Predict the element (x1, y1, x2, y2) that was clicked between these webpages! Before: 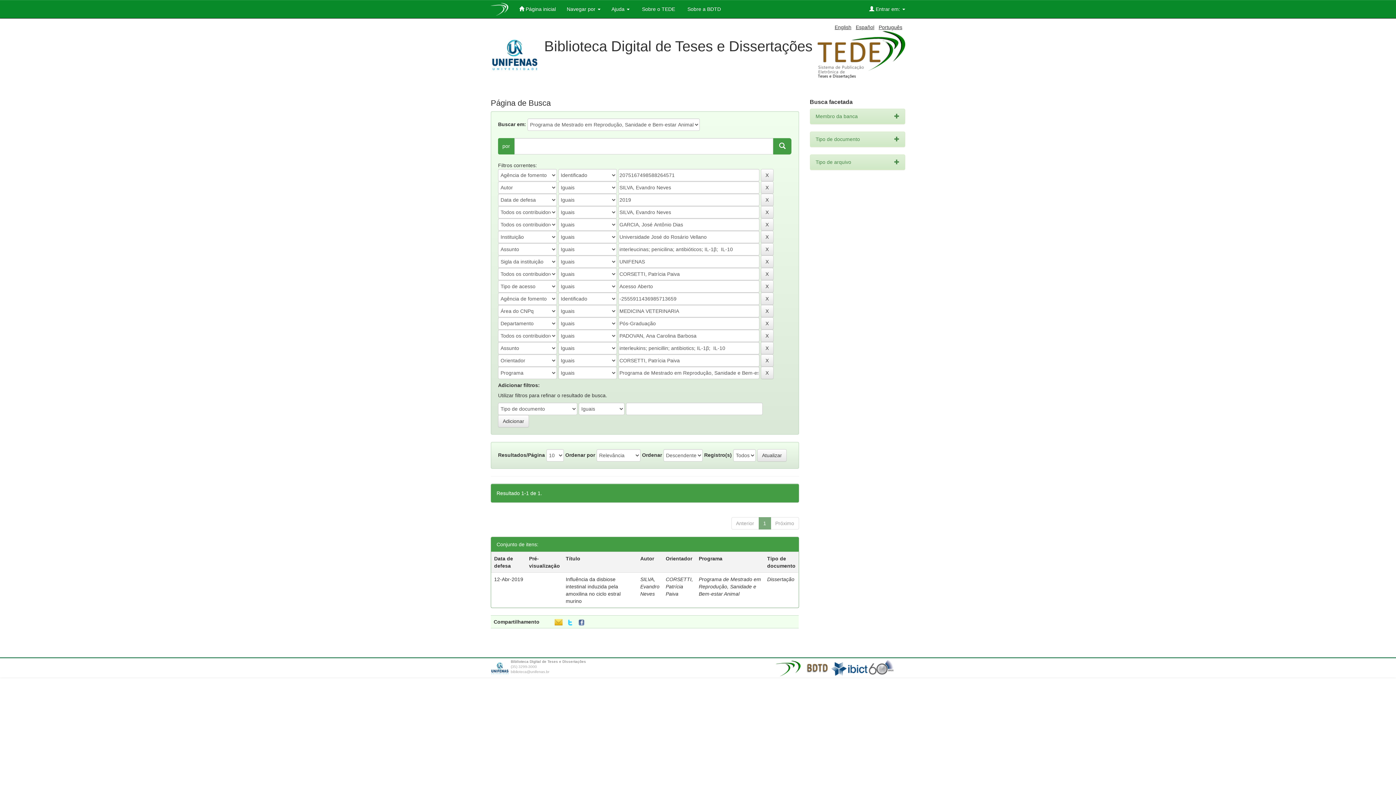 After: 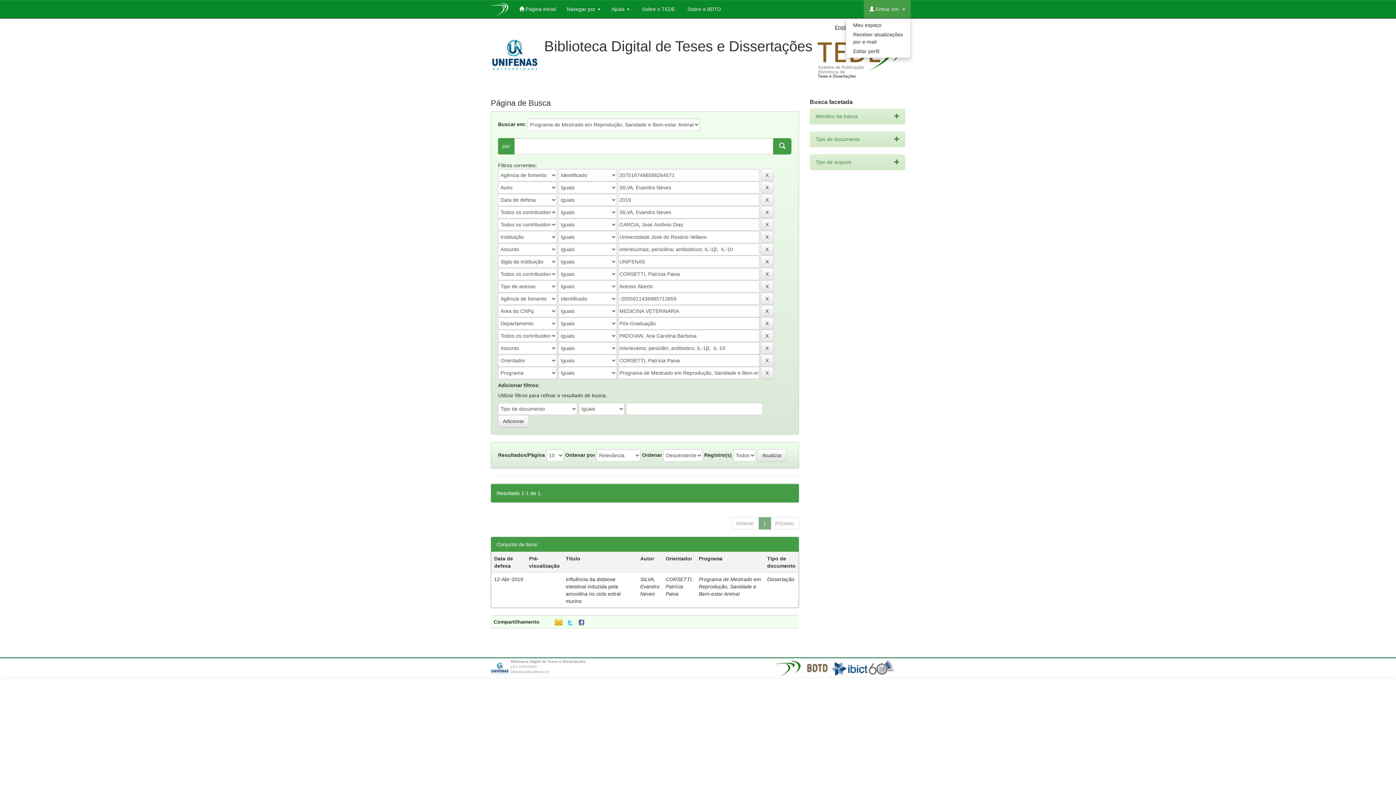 Action: label:  Entrar em:  bbox: (864, 0, 910, 18)